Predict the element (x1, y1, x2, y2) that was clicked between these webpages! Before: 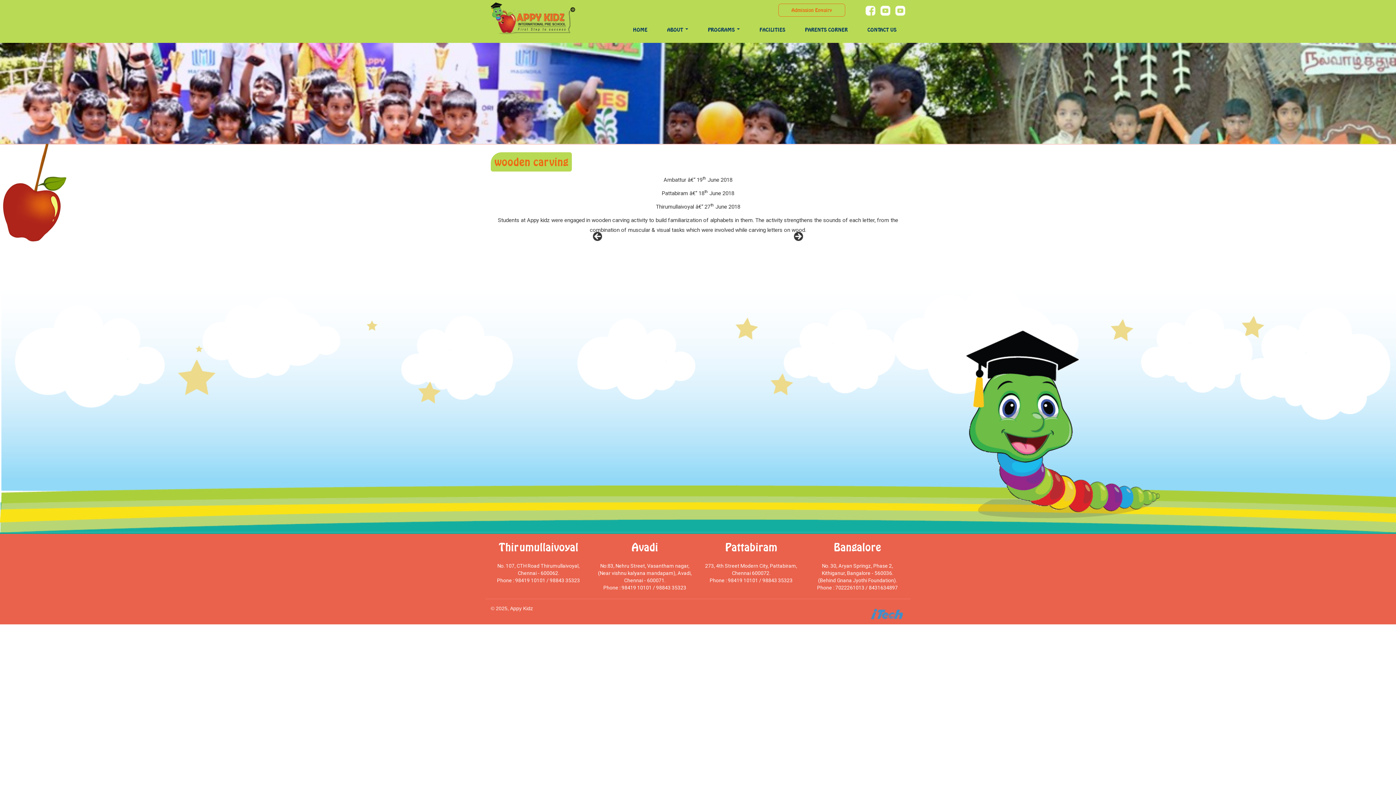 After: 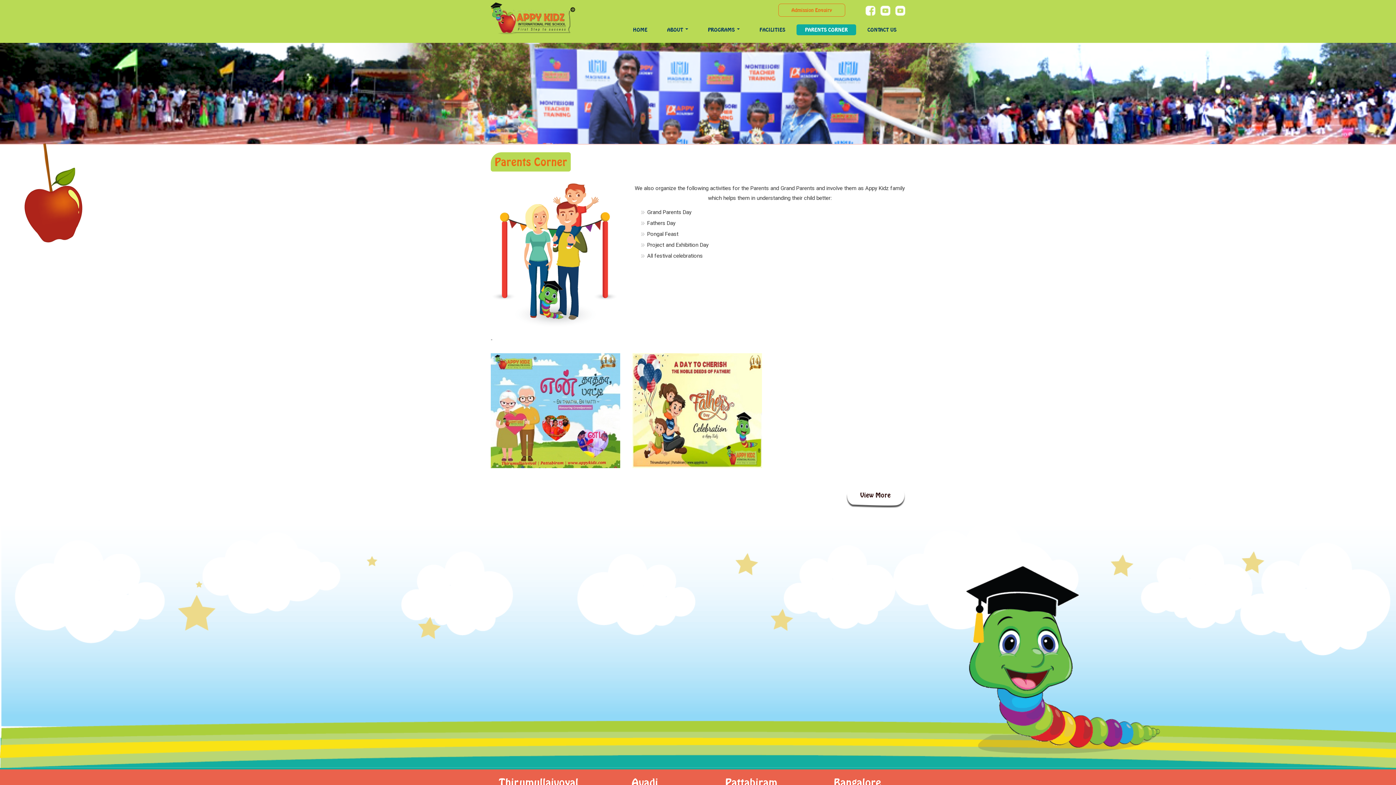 Action: label: PARENTS CORNER bbox: (796, 24, 856, 35)